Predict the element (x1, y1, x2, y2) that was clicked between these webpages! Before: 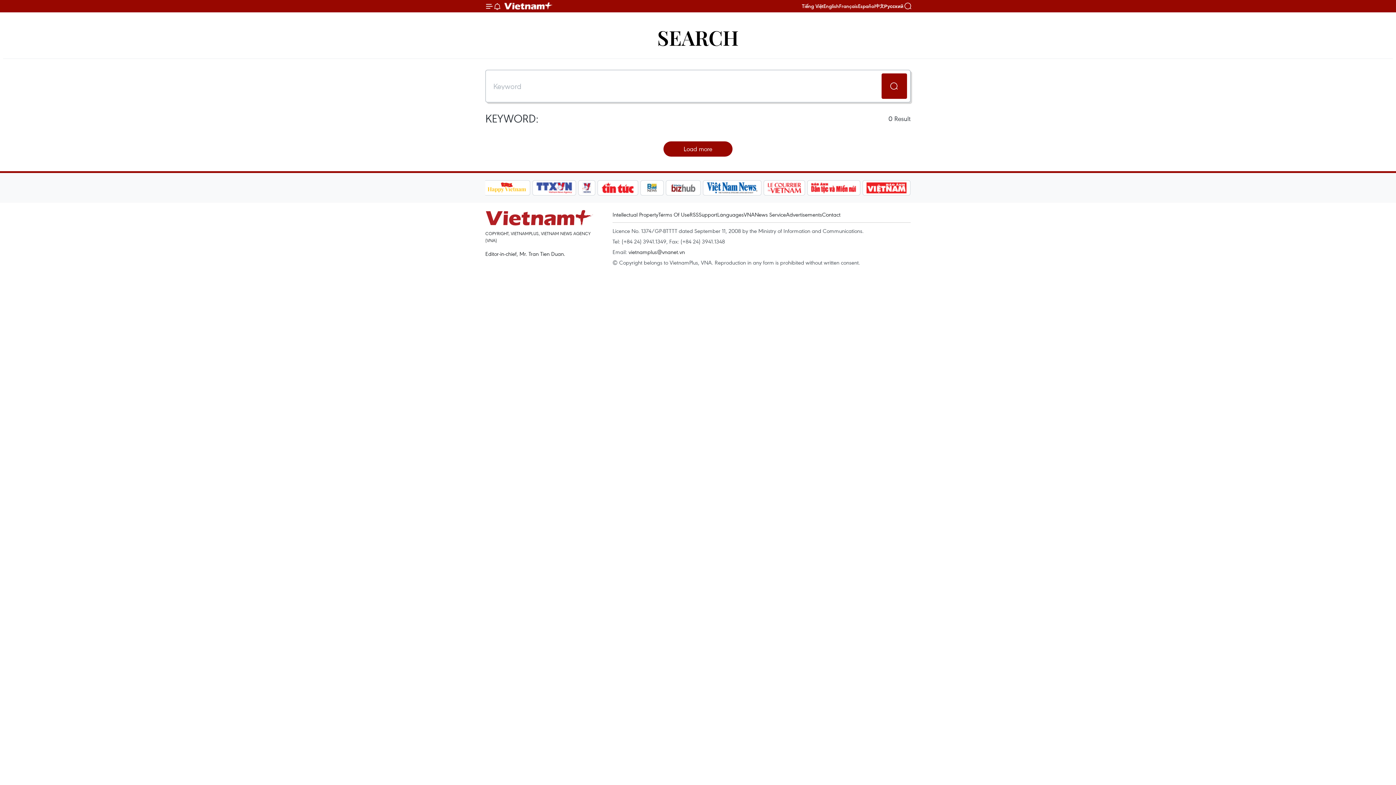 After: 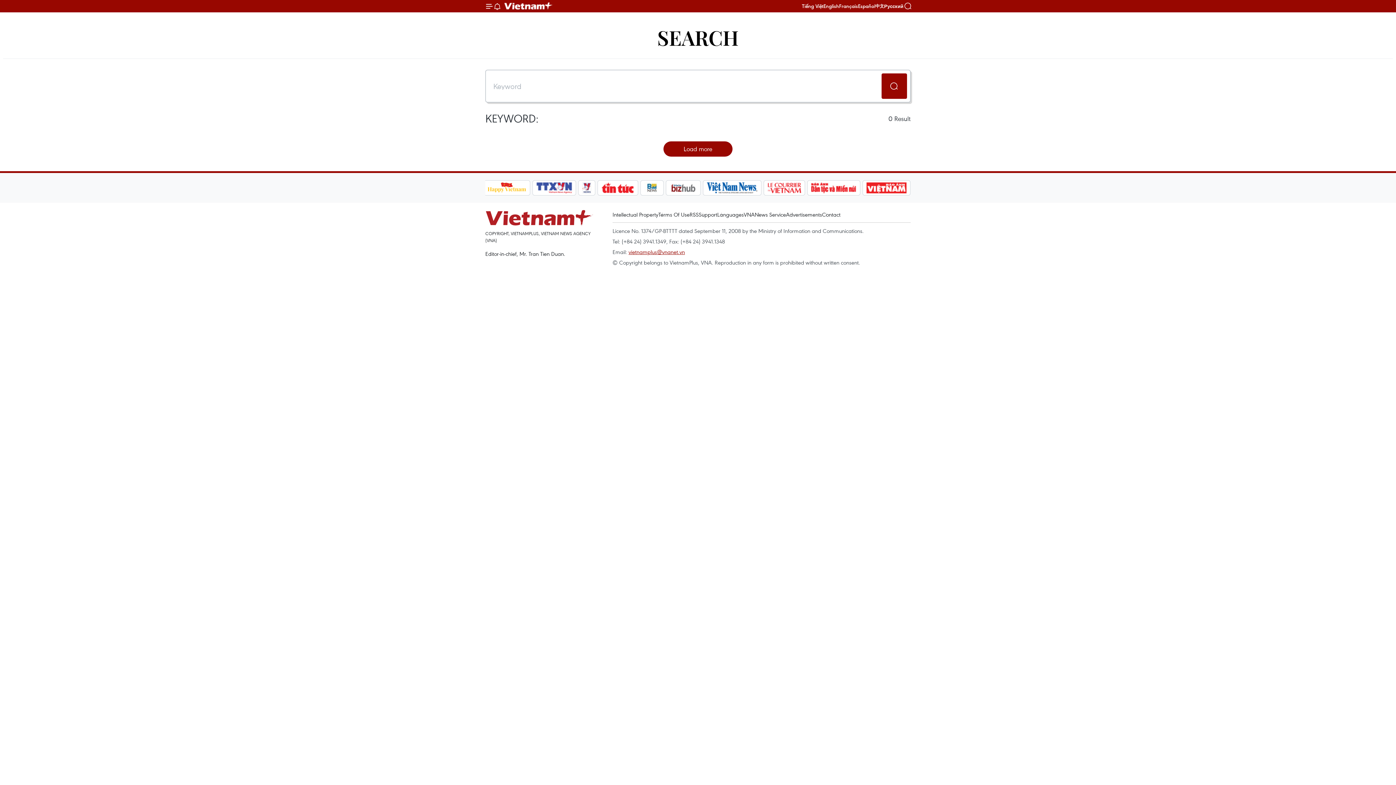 Action: label: vietnamplus@vnanet.vn bbox: (628, 248, 685, 255)